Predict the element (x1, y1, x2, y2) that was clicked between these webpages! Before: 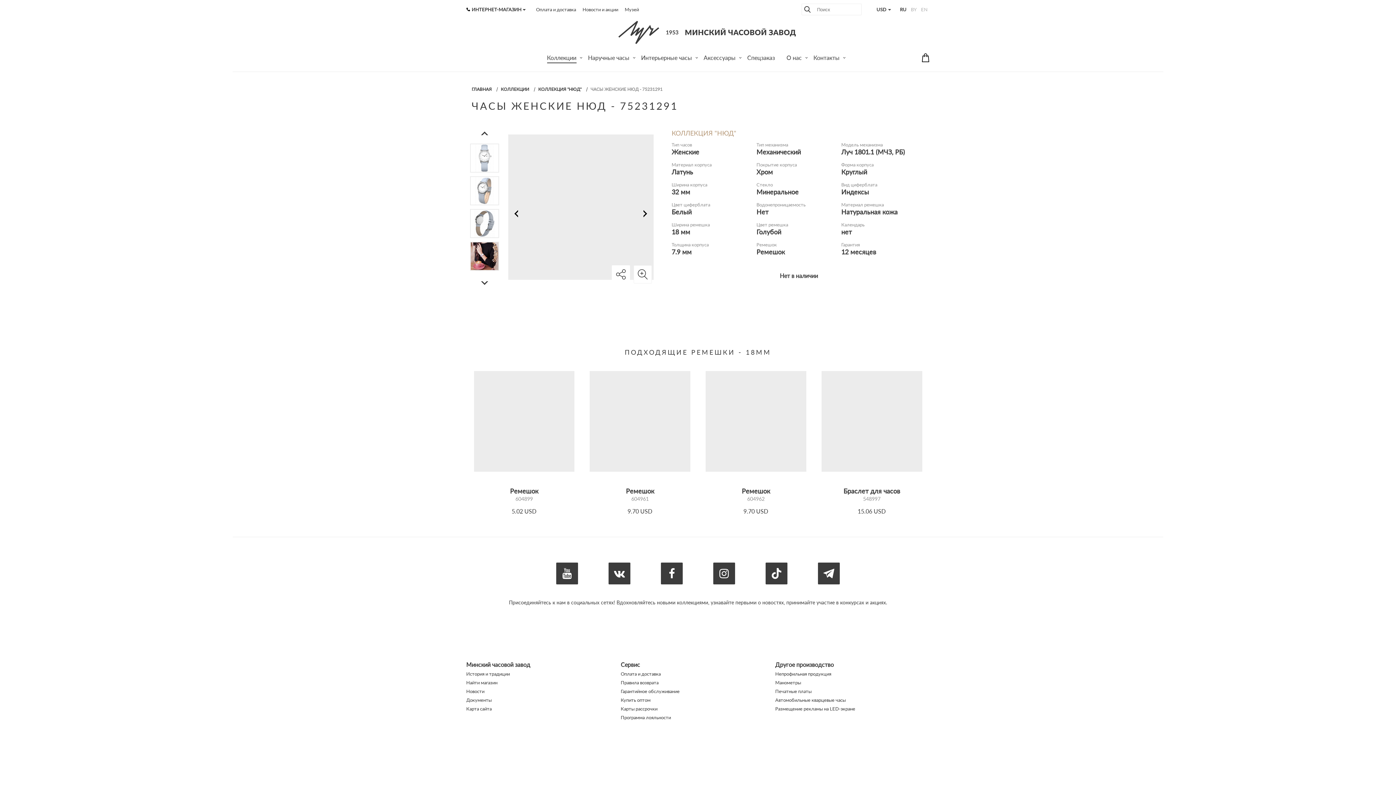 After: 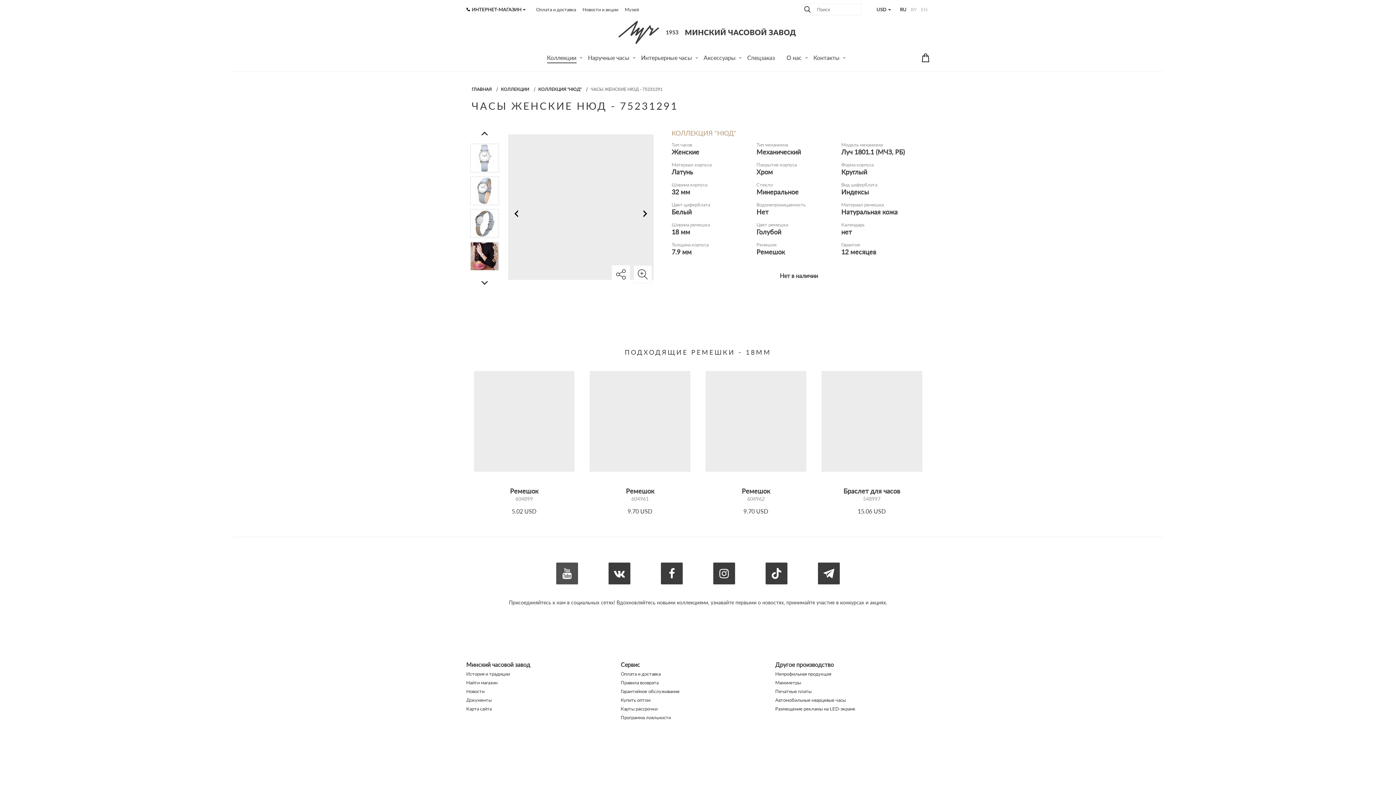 Action: bbox: (556, 562, 578, 584)